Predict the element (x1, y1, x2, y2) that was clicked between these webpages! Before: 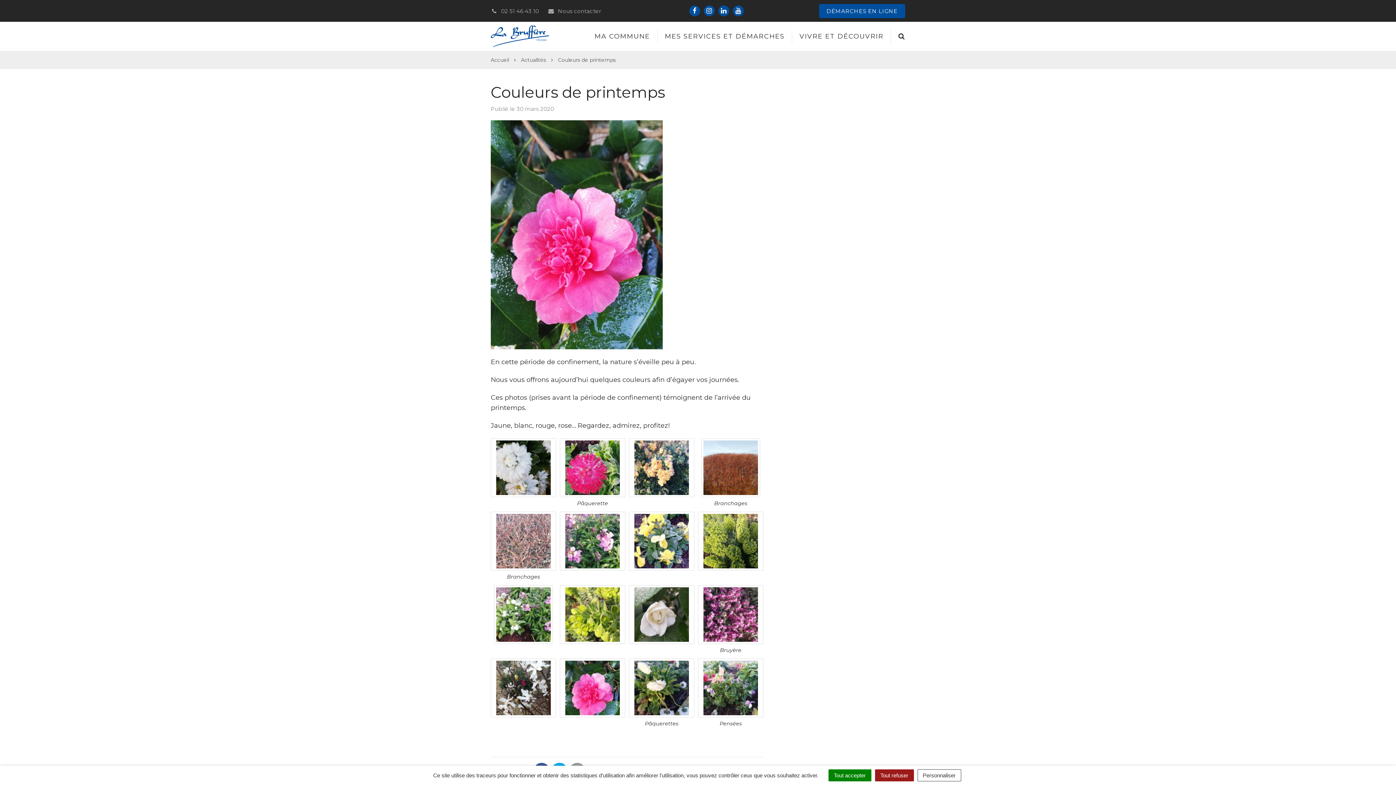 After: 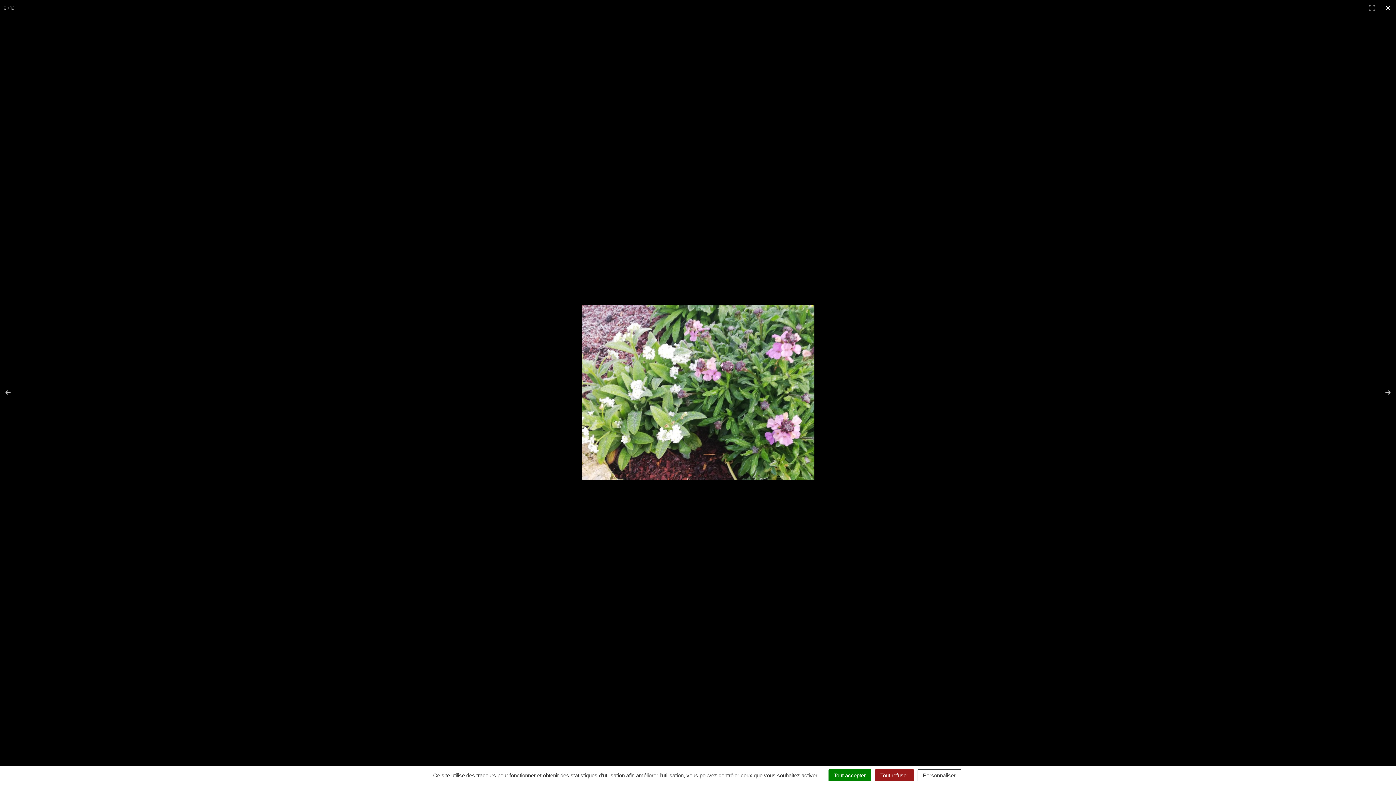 Action: bbox: (496, 587, 550, 642)